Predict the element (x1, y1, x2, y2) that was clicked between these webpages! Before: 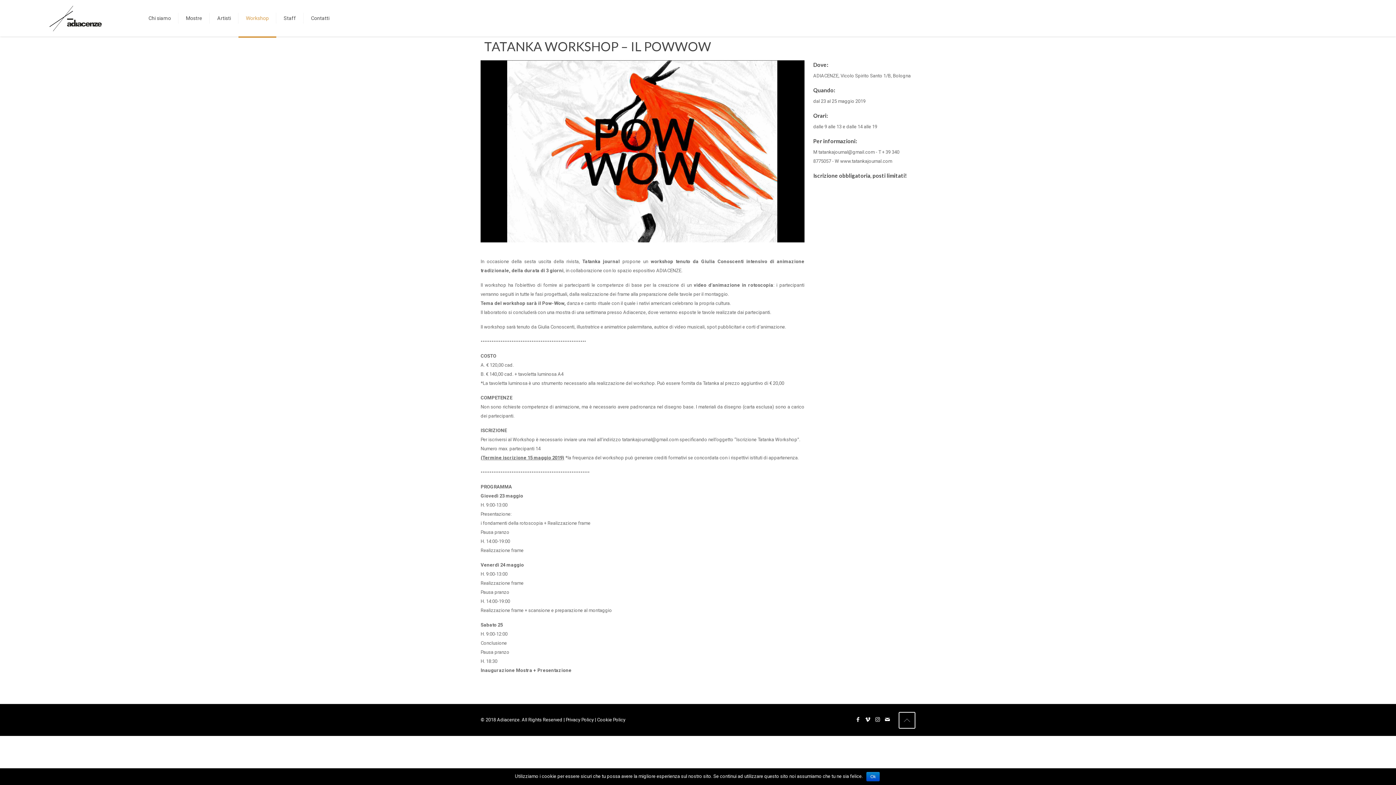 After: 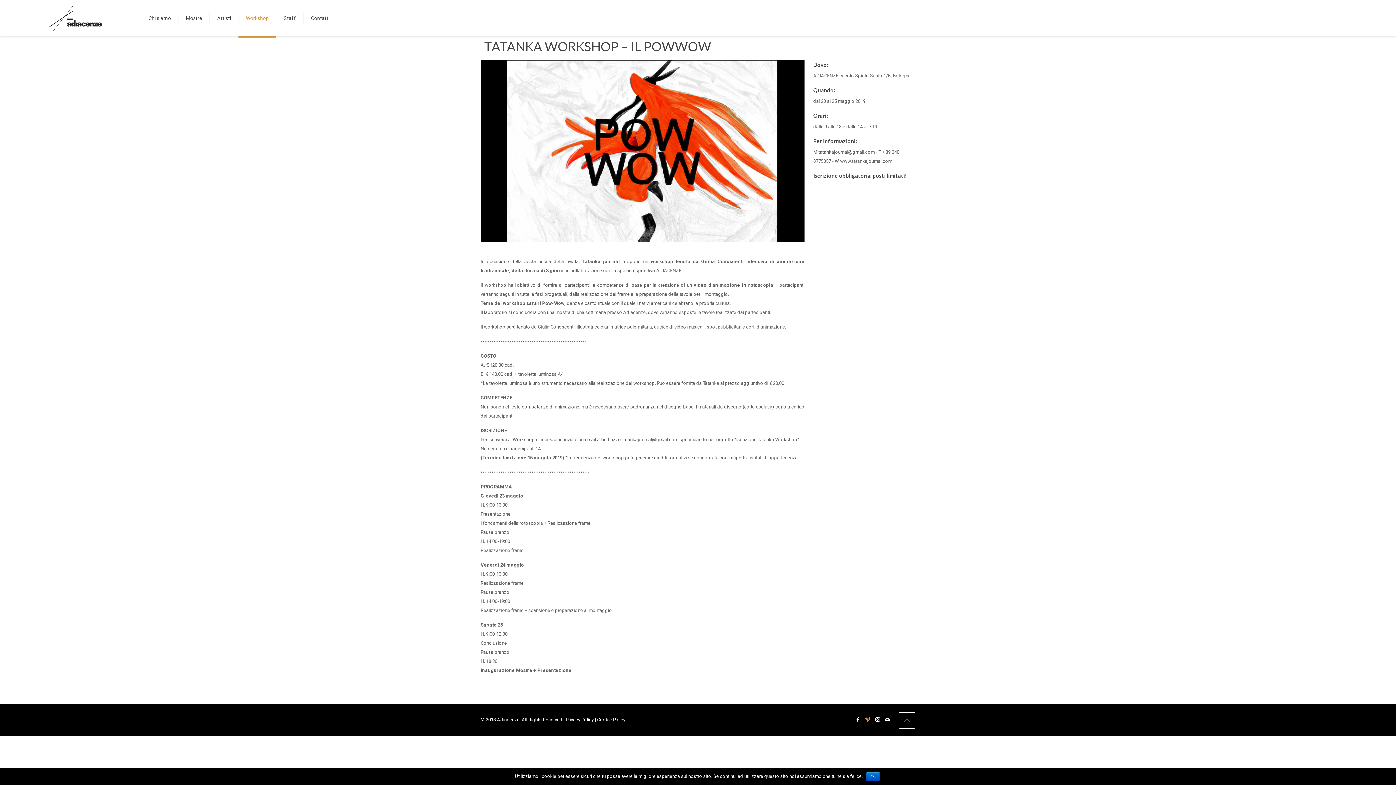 Action: bbox: (864, 716, 871, 723)